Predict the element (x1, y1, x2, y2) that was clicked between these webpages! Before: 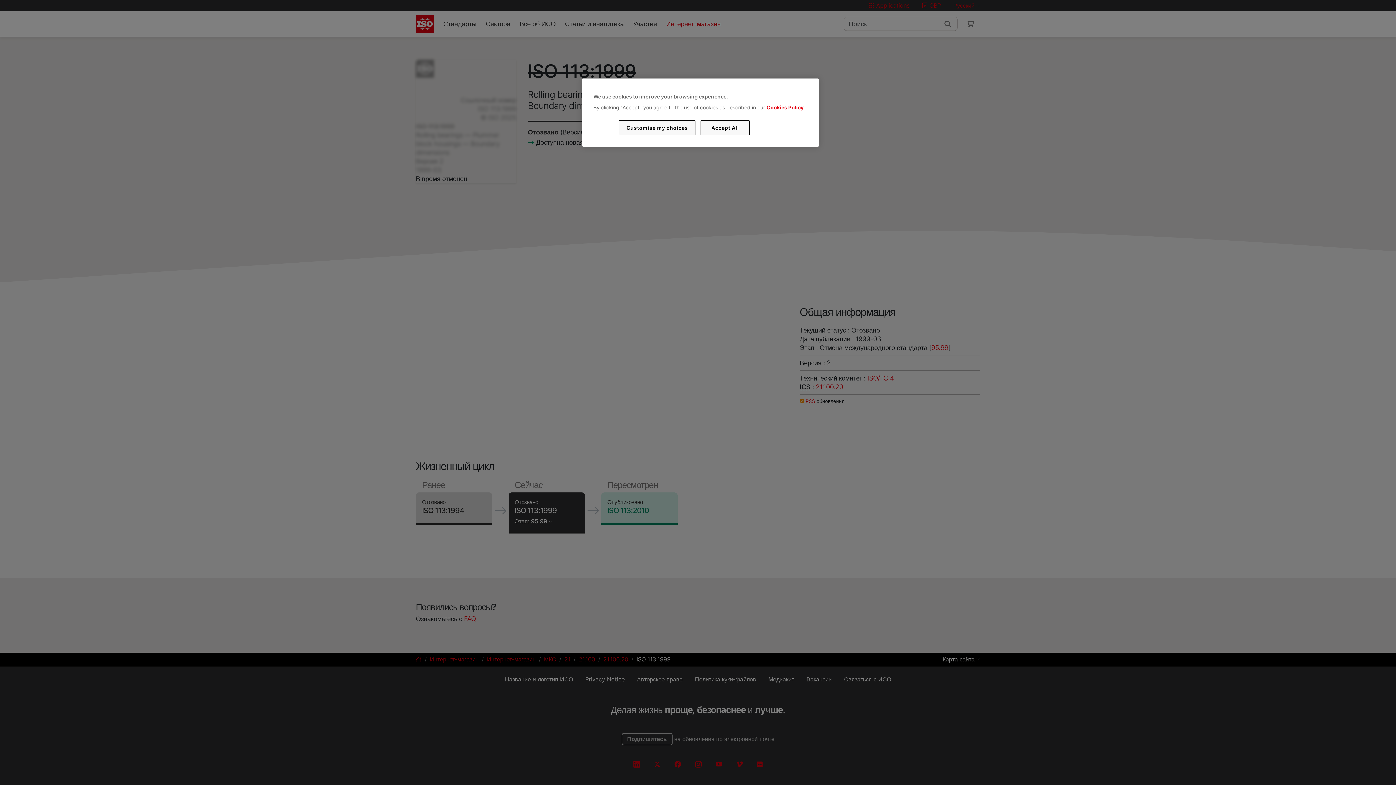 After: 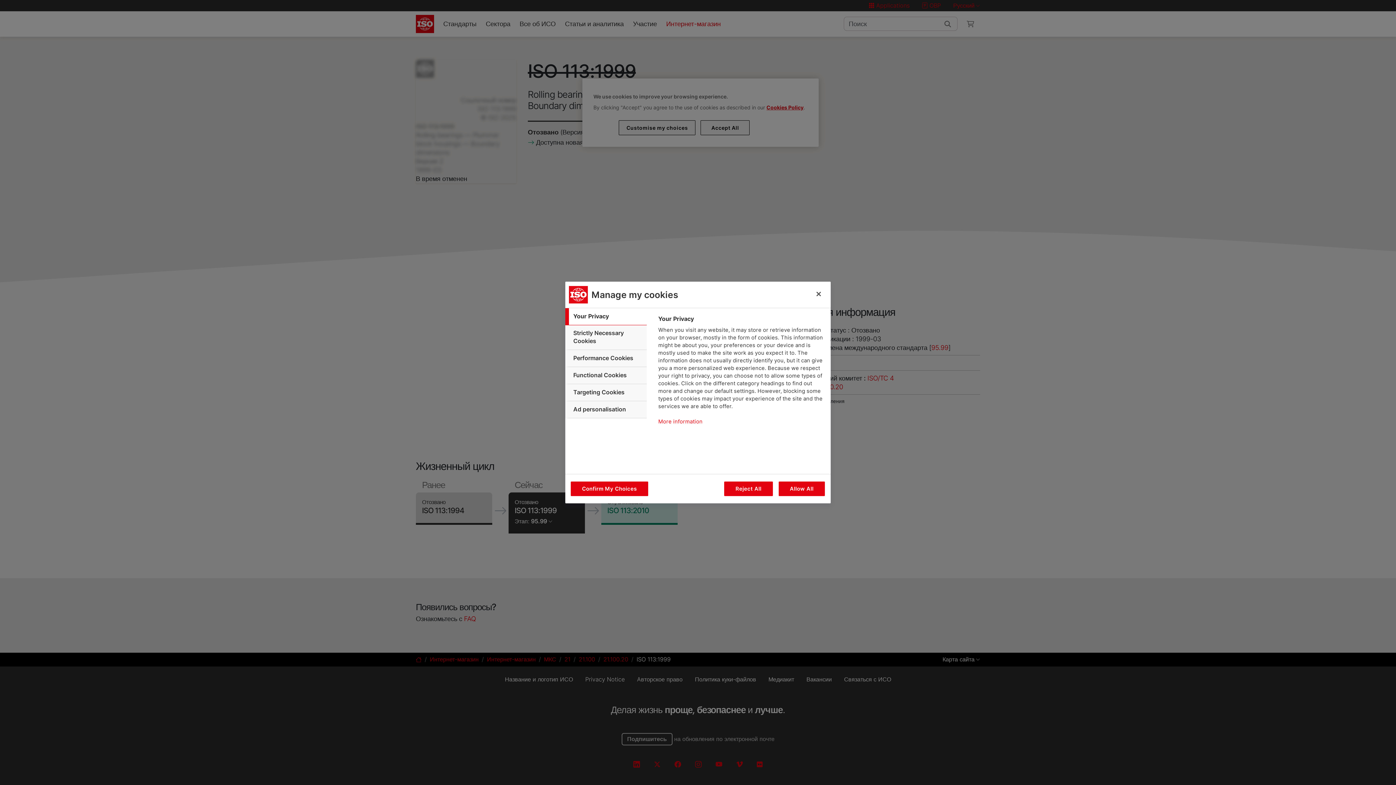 Action: label: Customise my choices bbox: (619, 120, 695, 135)